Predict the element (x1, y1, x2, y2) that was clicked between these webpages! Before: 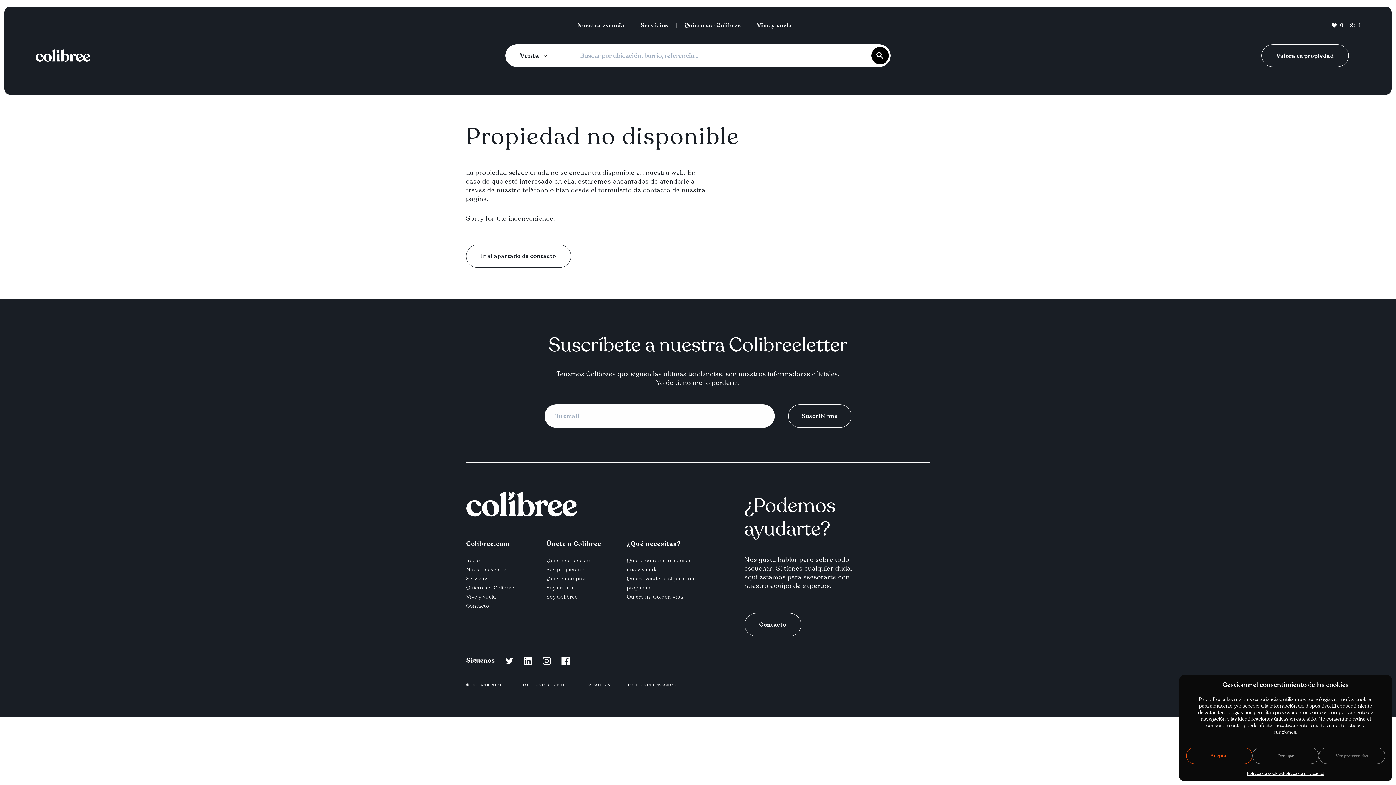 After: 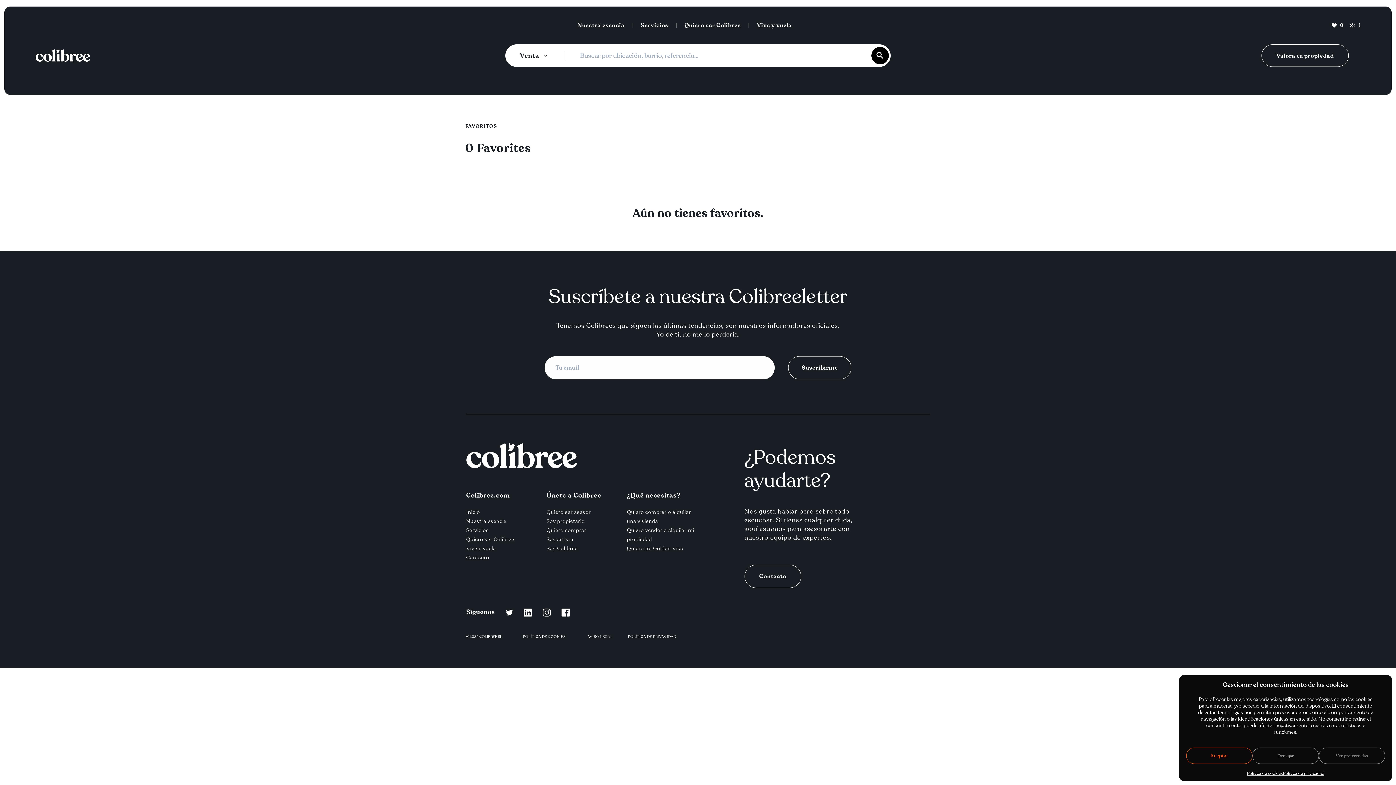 Action: label: 0 bbox: (1331, 22, 1344, 28)